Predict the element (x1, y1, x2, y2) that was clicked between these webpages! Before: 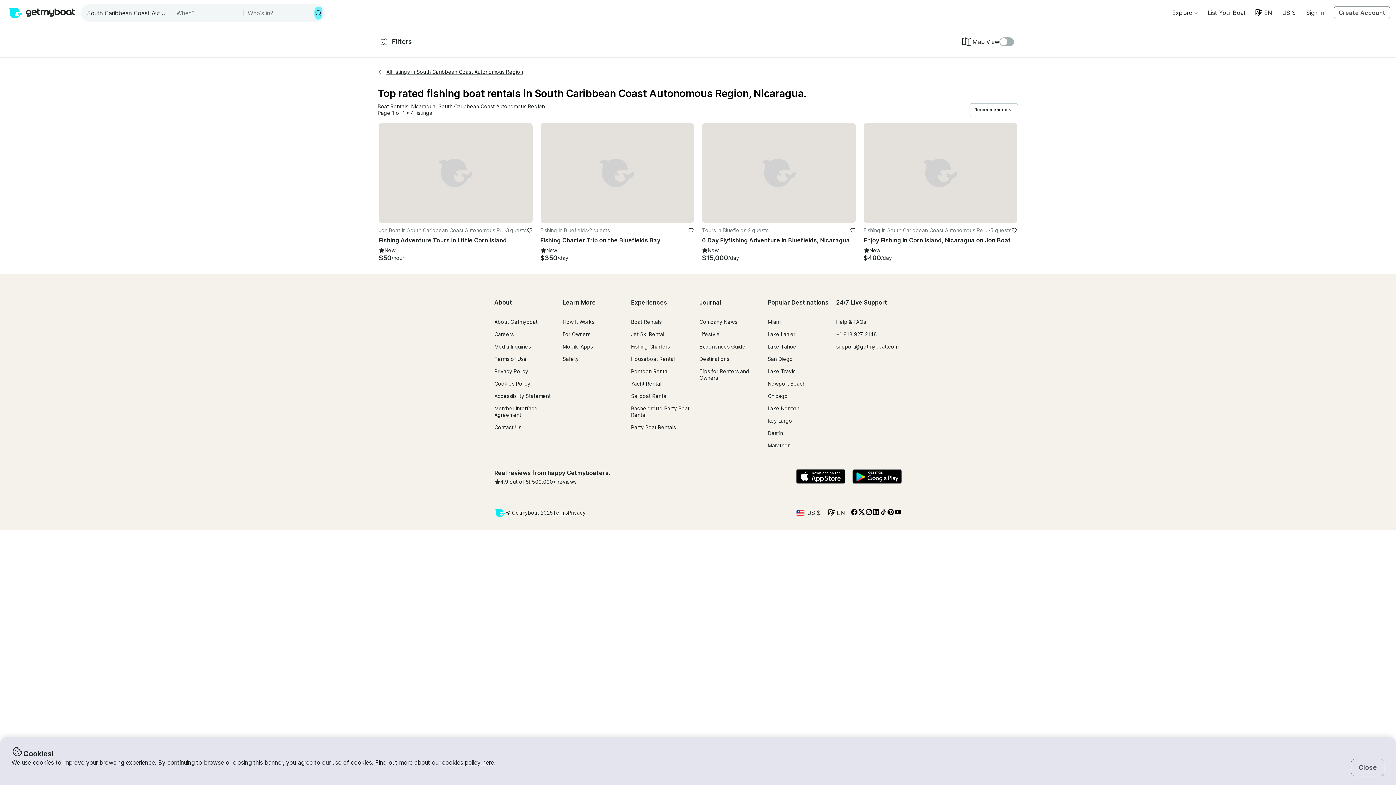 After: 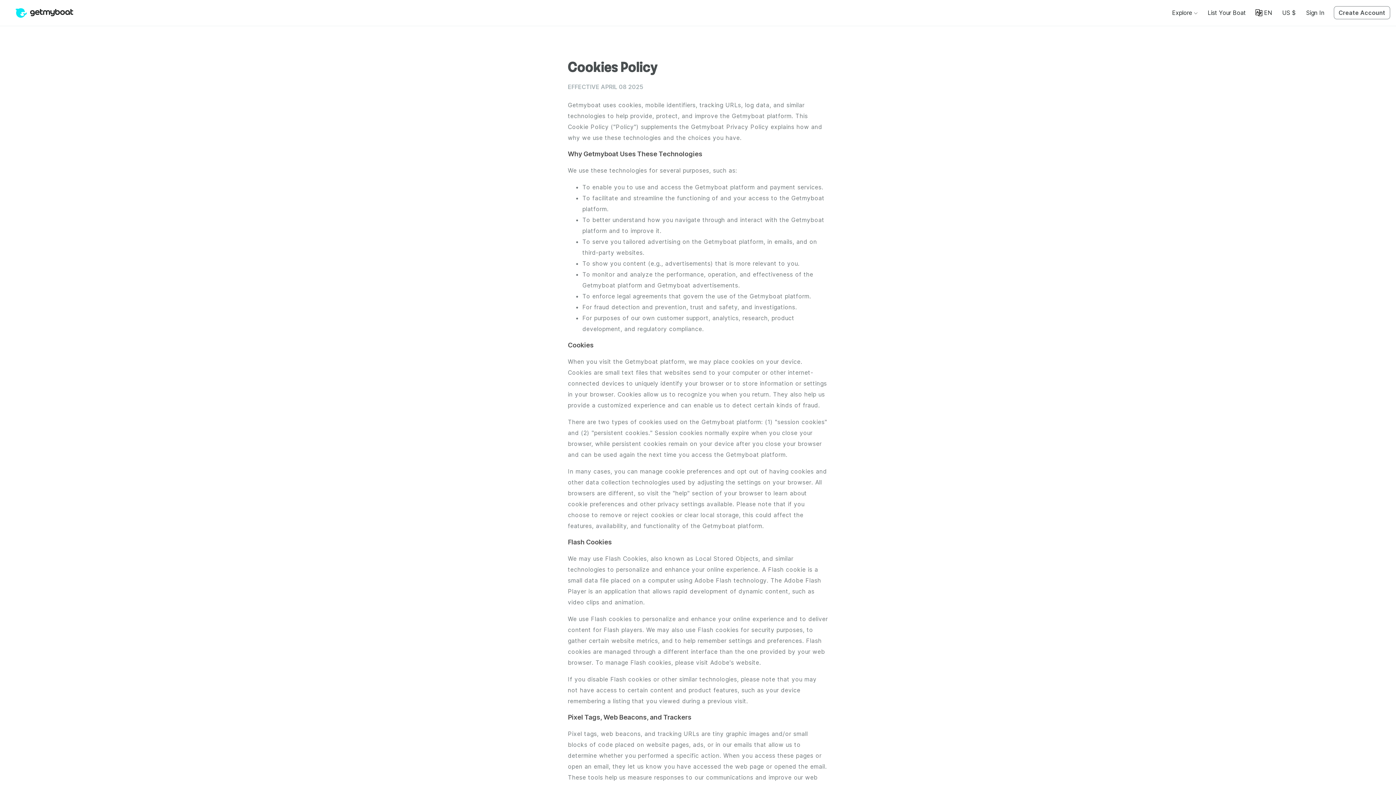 Action: label: cookies policy here bbox: (442, 759, 494, 766)